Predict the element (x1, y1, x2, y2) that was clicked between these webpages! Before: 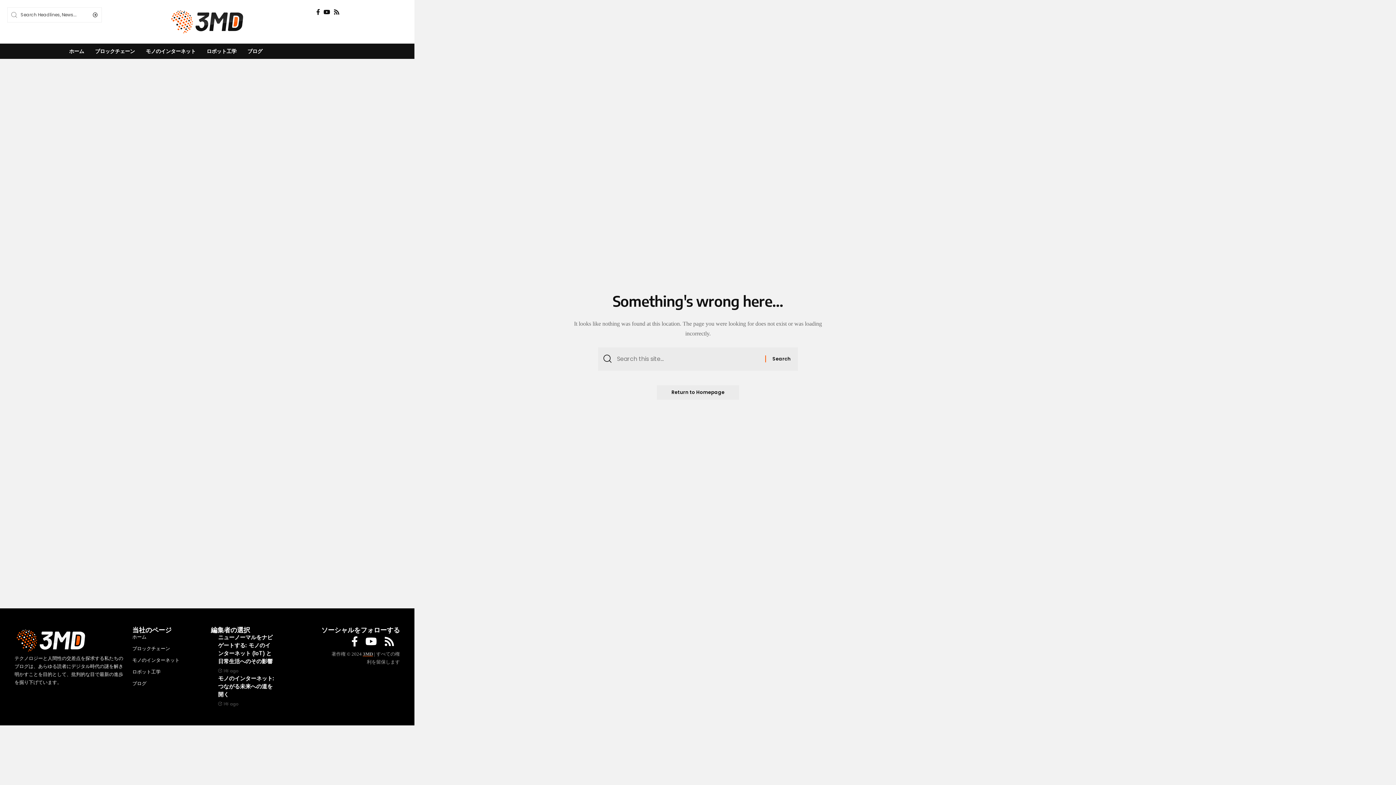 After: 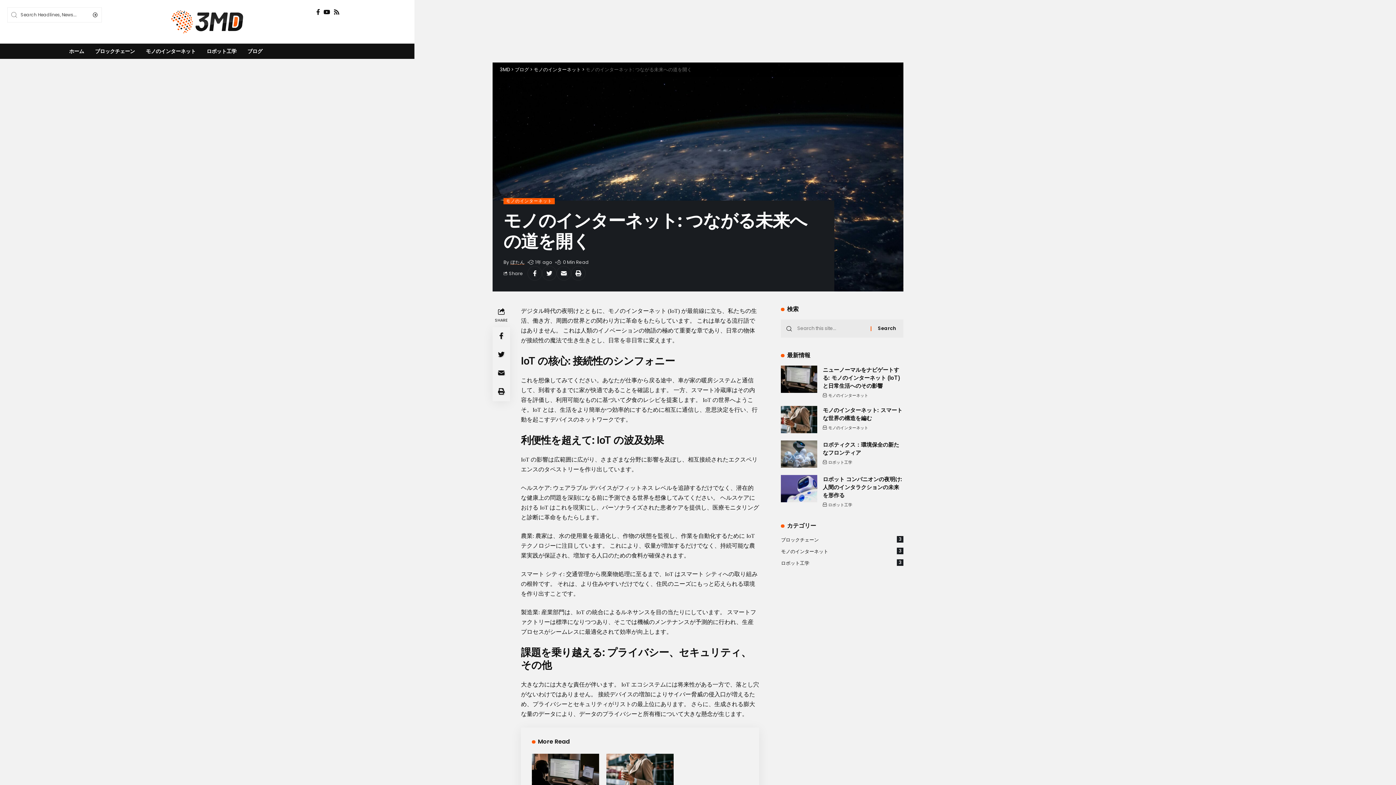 Action: label: モノのインターネット: つながる未来への道を開く bbox: (218, 675, 274, 697)